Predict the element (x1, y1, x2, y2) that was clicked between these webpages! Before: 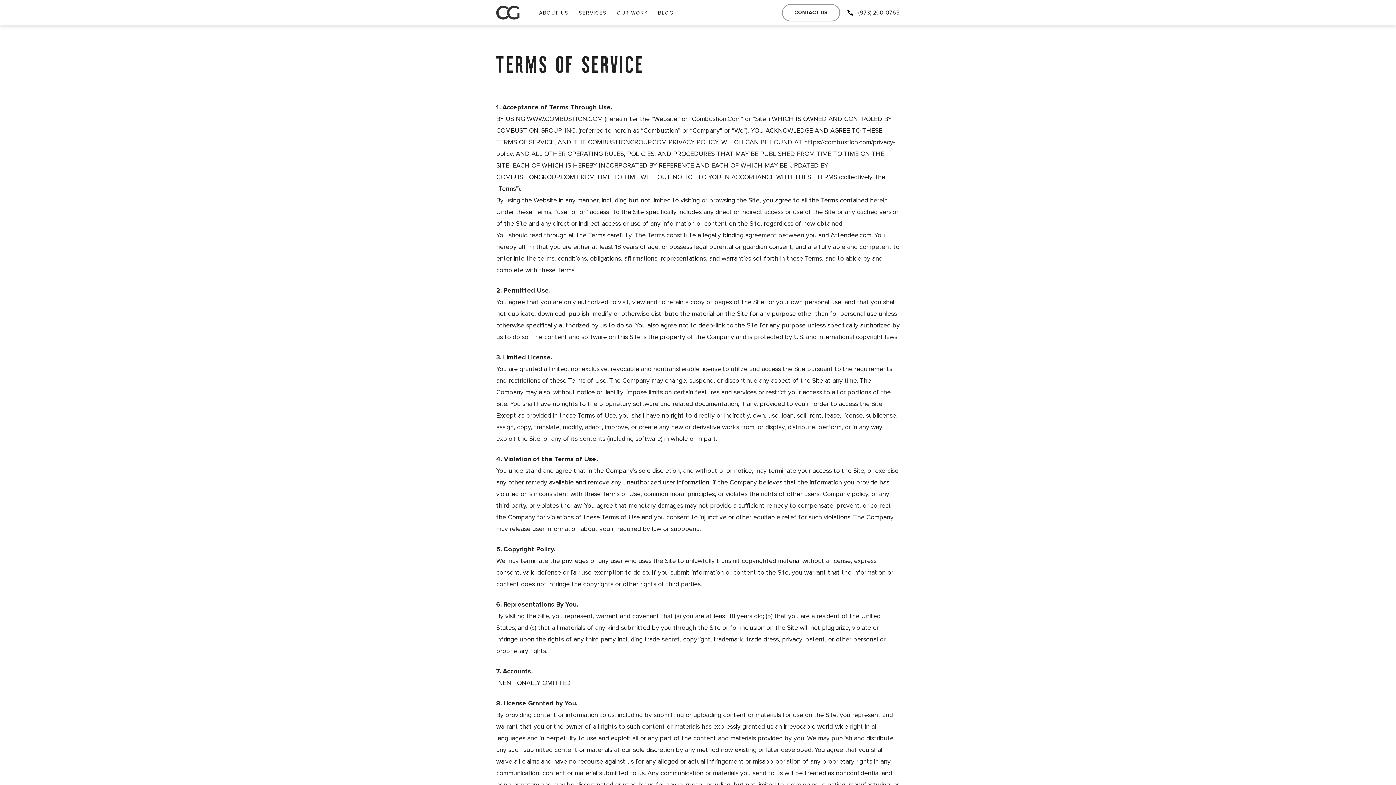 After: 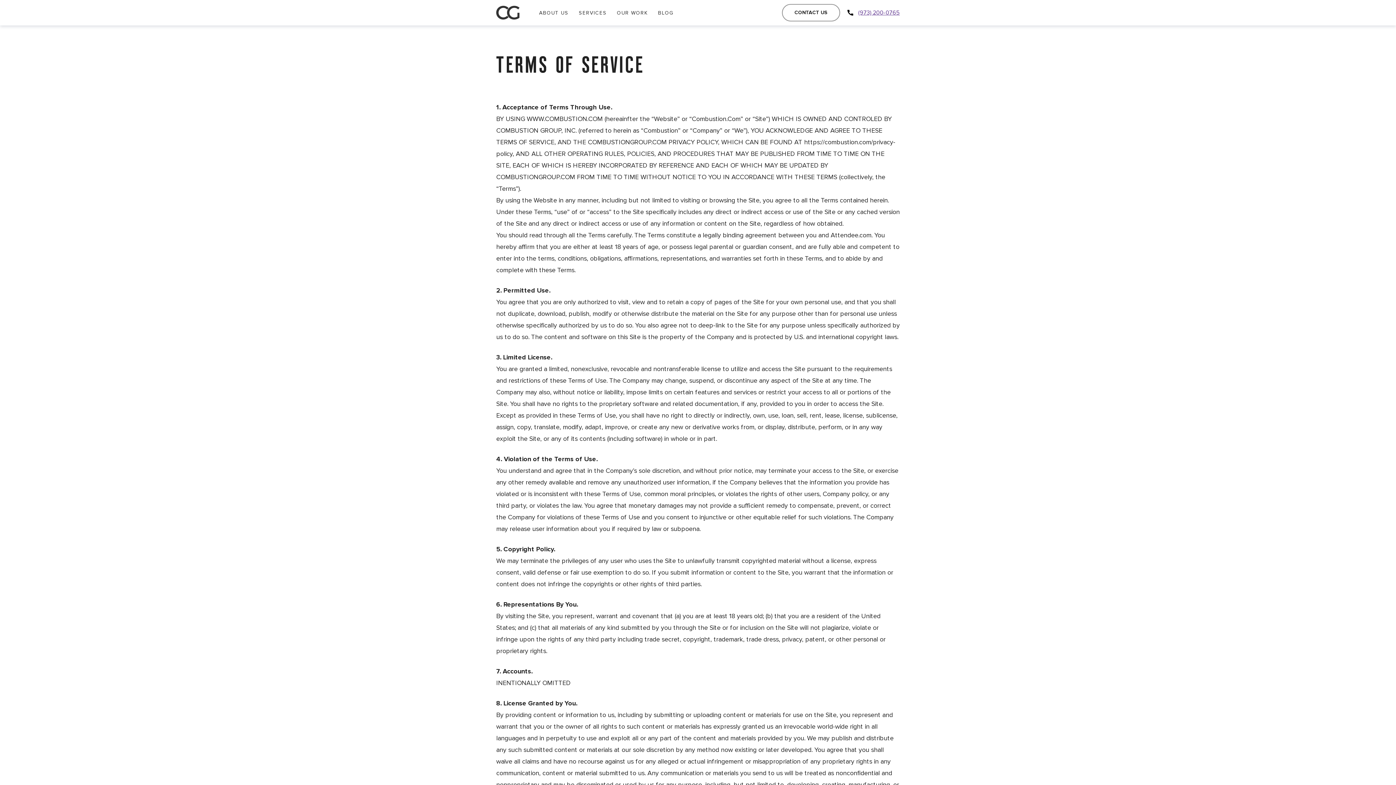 Action: label: (973) 200-0765 bbox: (847, 8, 900, 17)